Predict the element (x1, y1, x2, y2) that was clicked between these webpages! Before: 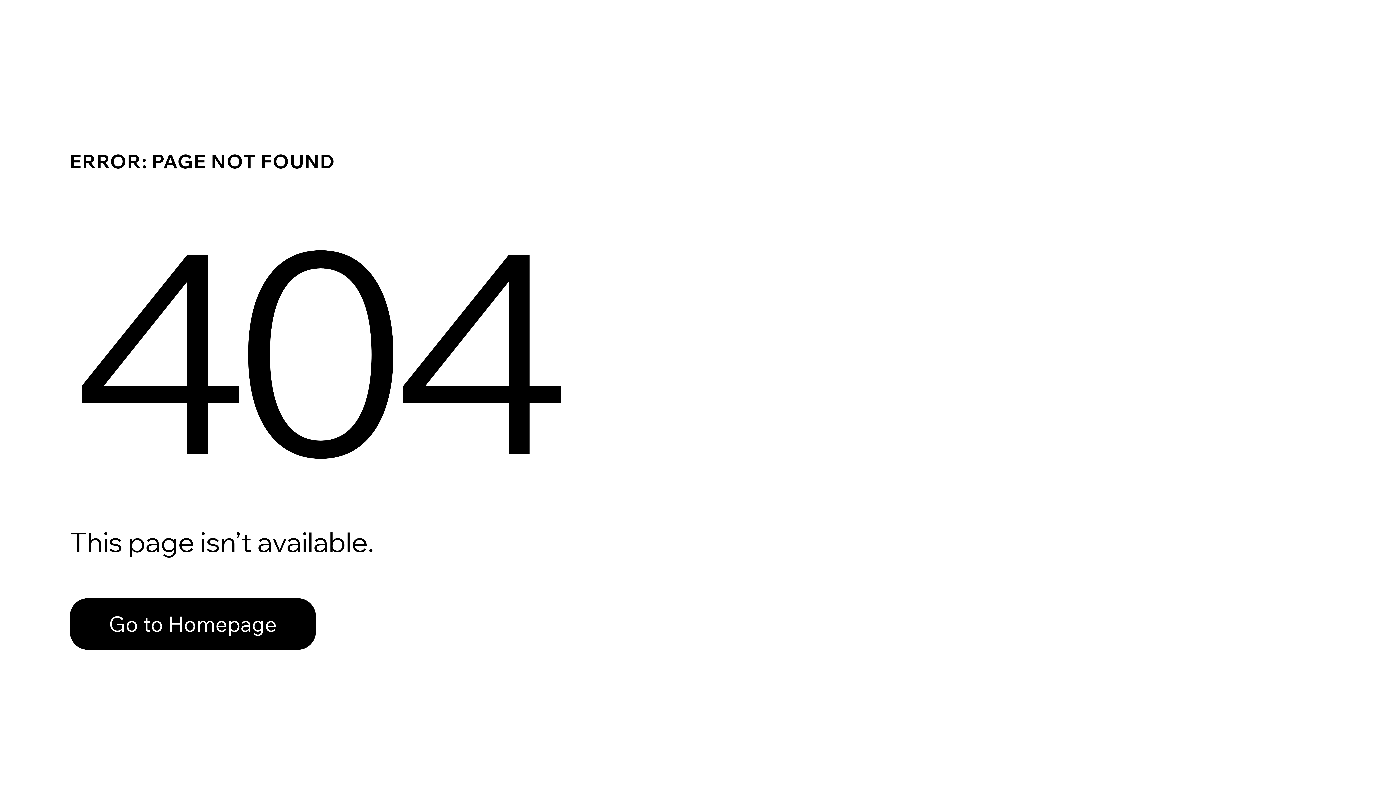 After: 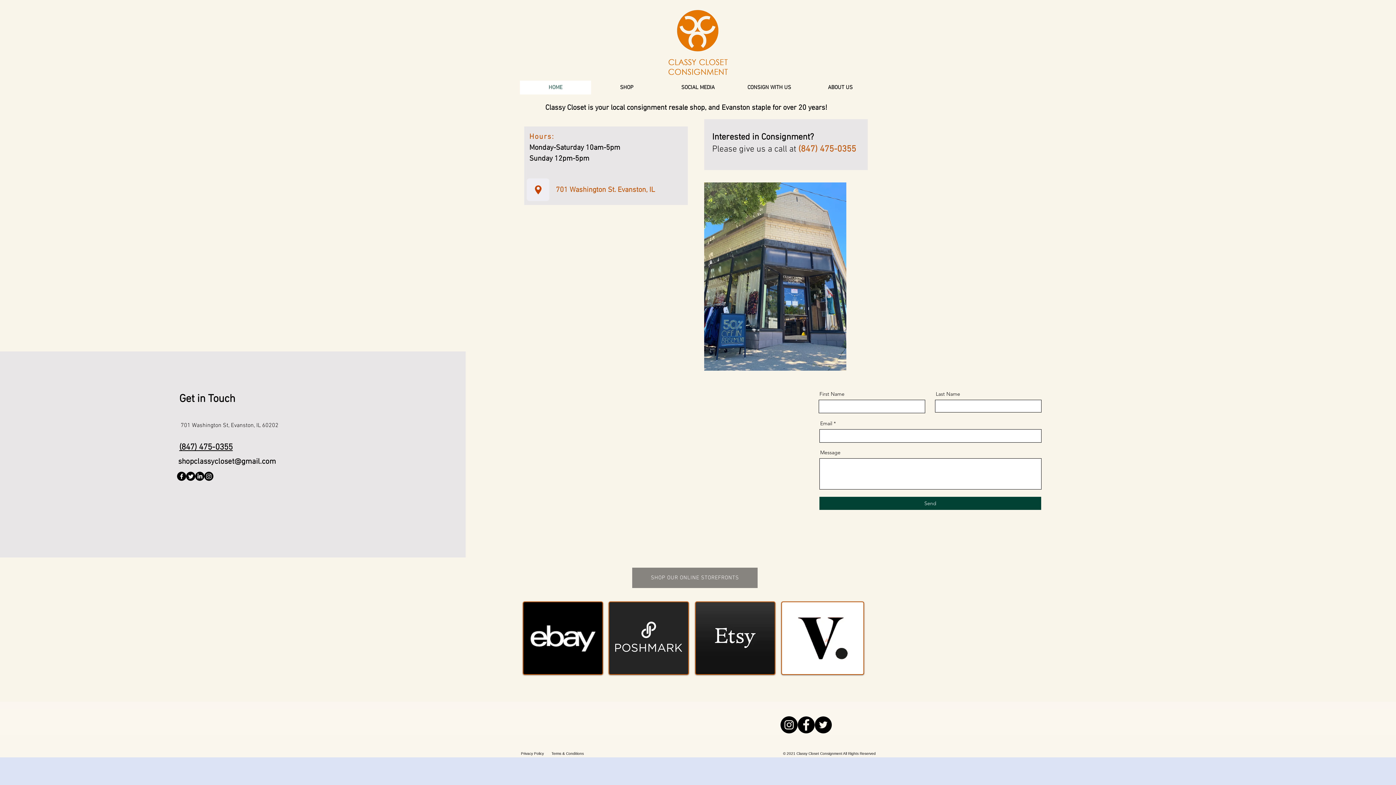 Action: bbox: (69, 598, 316, 650) label: Go to Homepage